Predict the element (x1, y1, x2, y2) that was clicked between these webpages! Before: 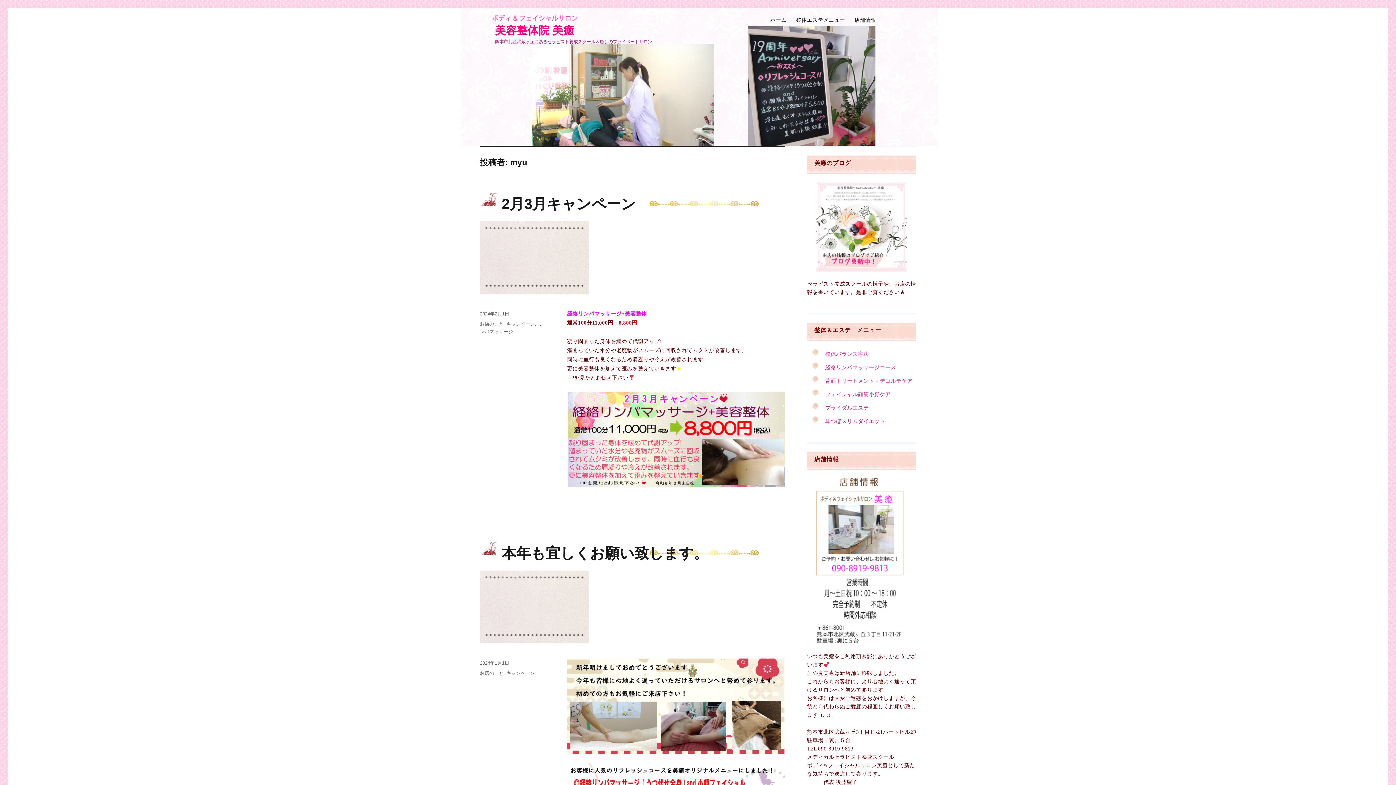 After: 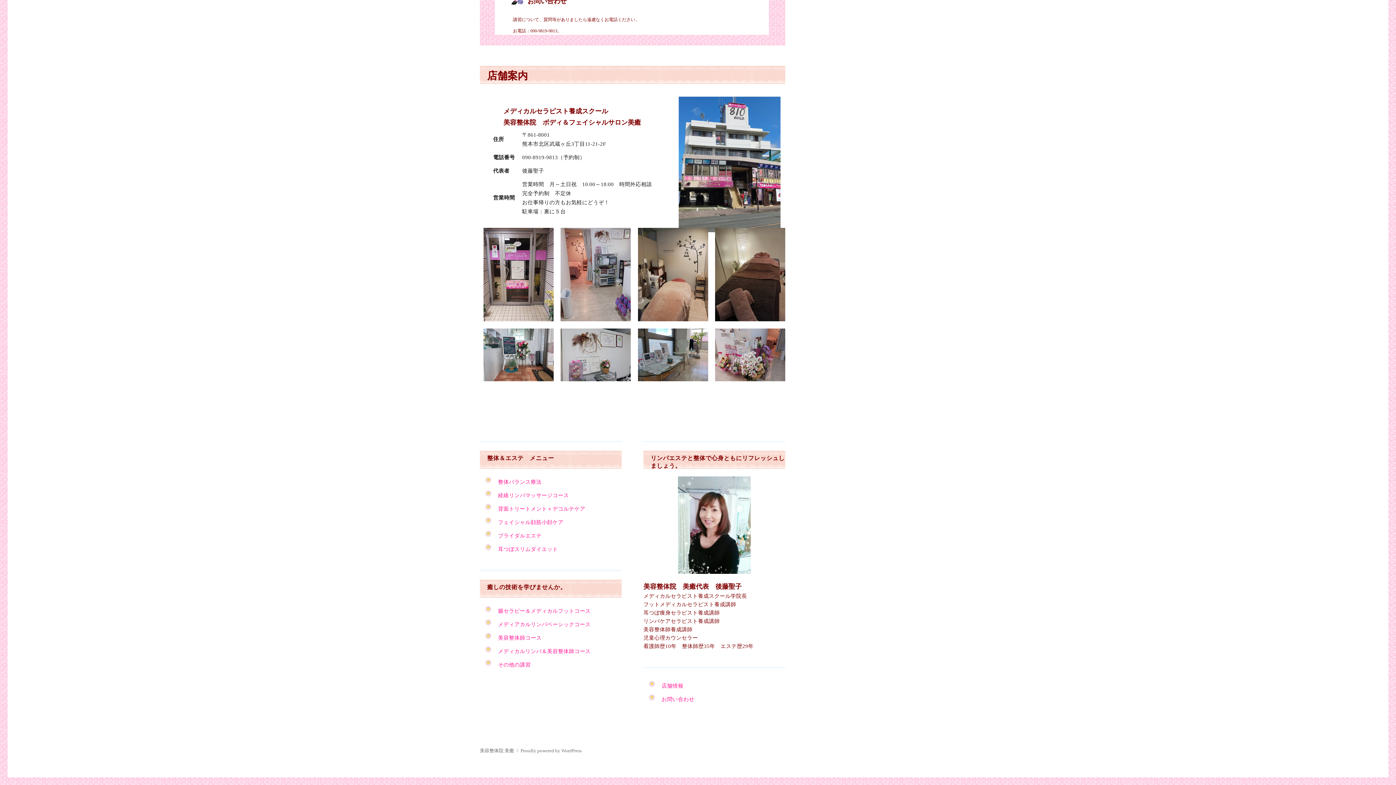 Action: label: 店舗情報 bbox: (850, 13, 881, 27)